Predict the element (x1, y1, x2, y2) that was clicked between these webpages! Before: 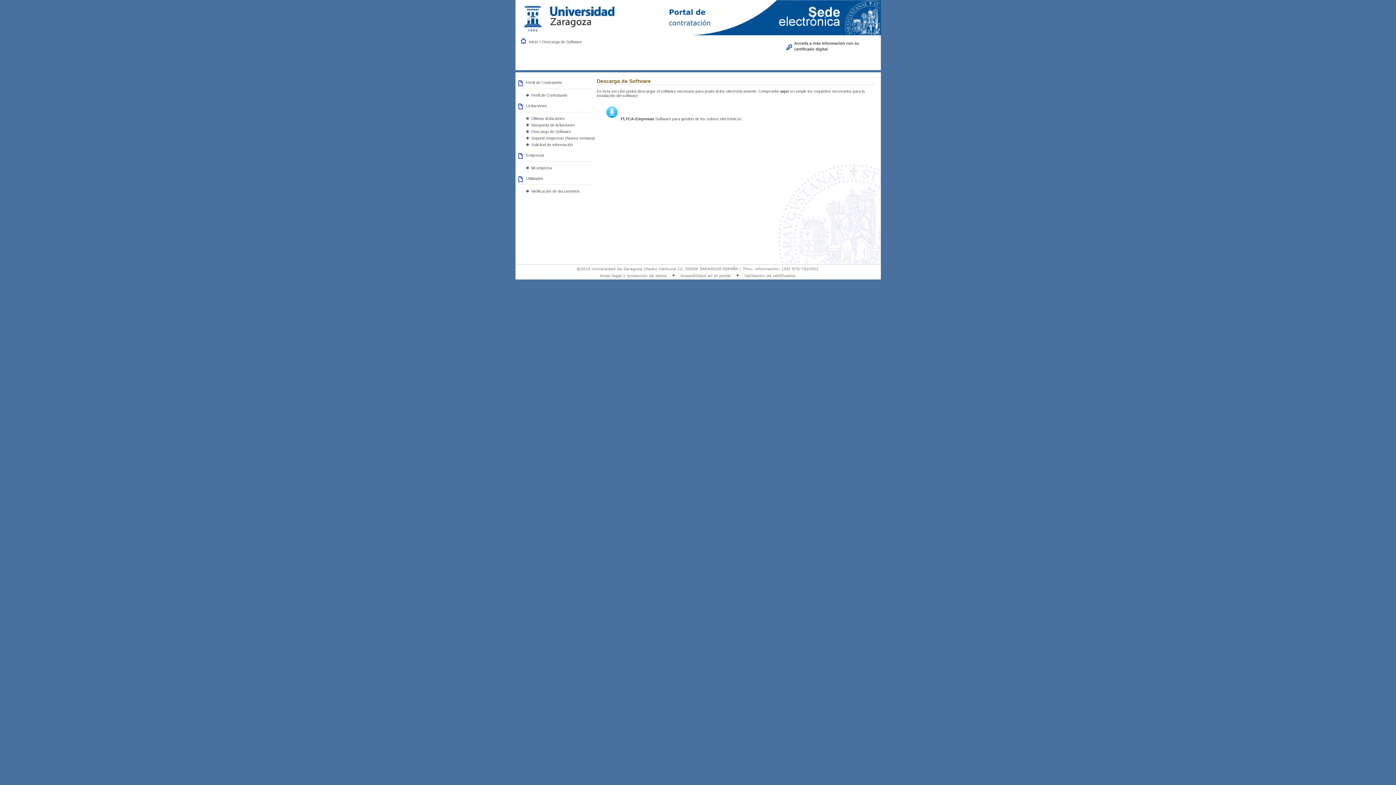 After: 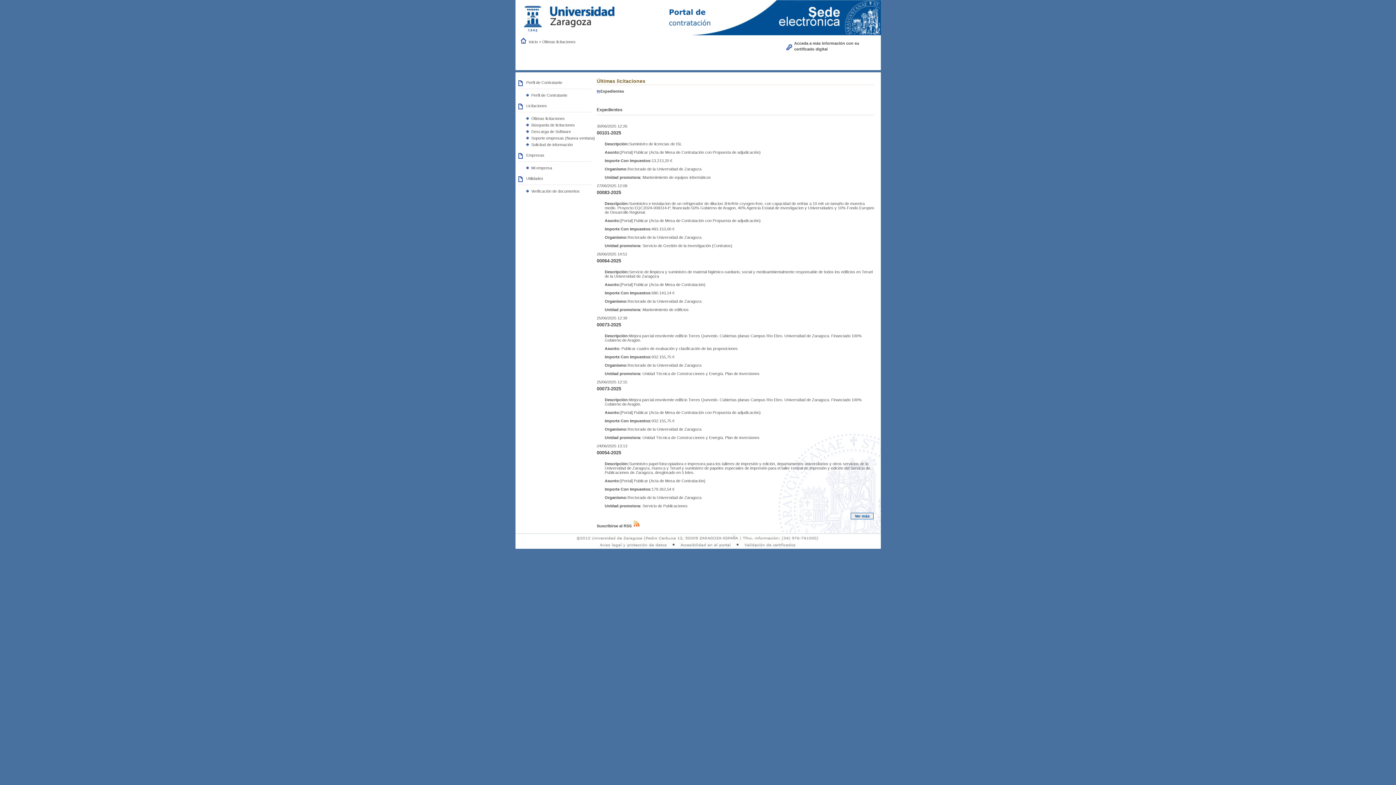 Action: label: Últimas licitaciones bbox: (531, 116, 564, 120)